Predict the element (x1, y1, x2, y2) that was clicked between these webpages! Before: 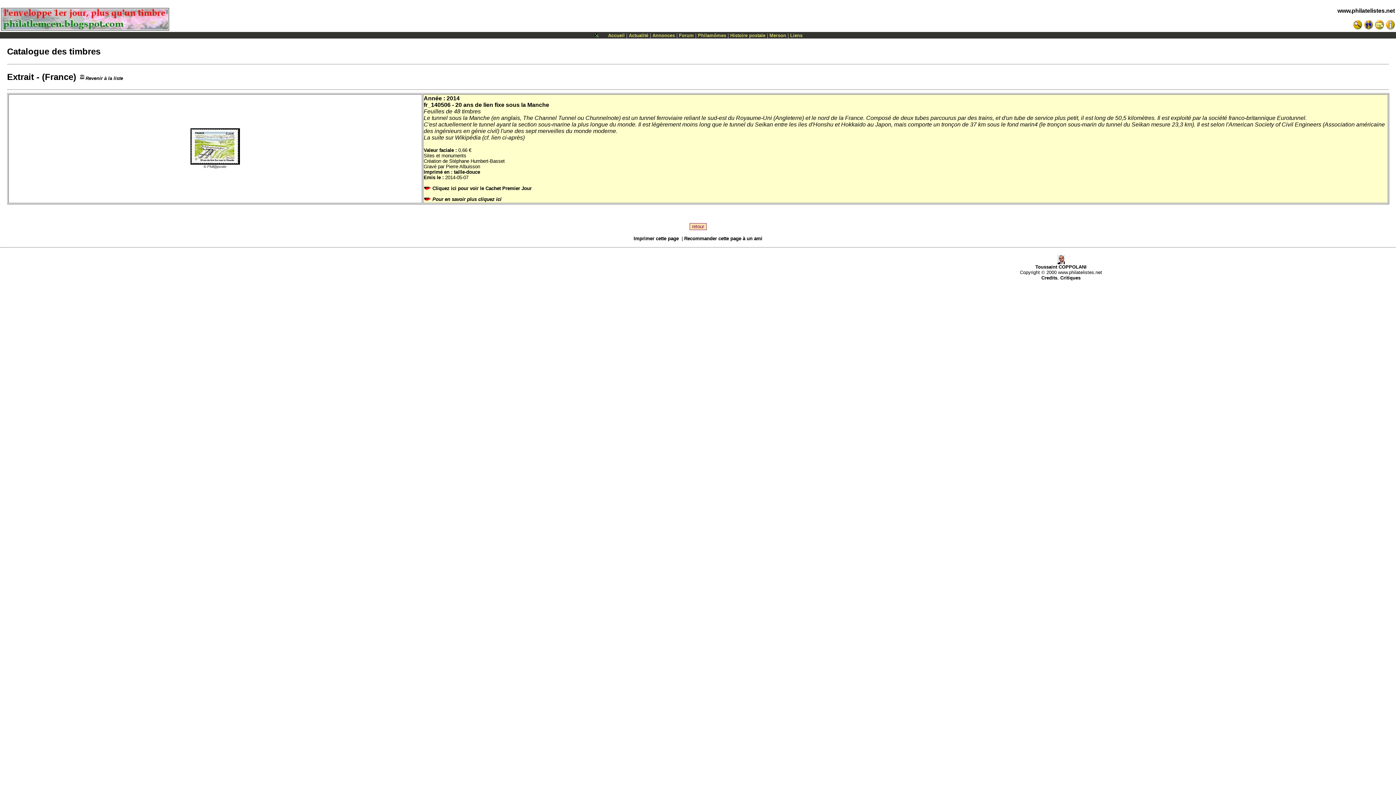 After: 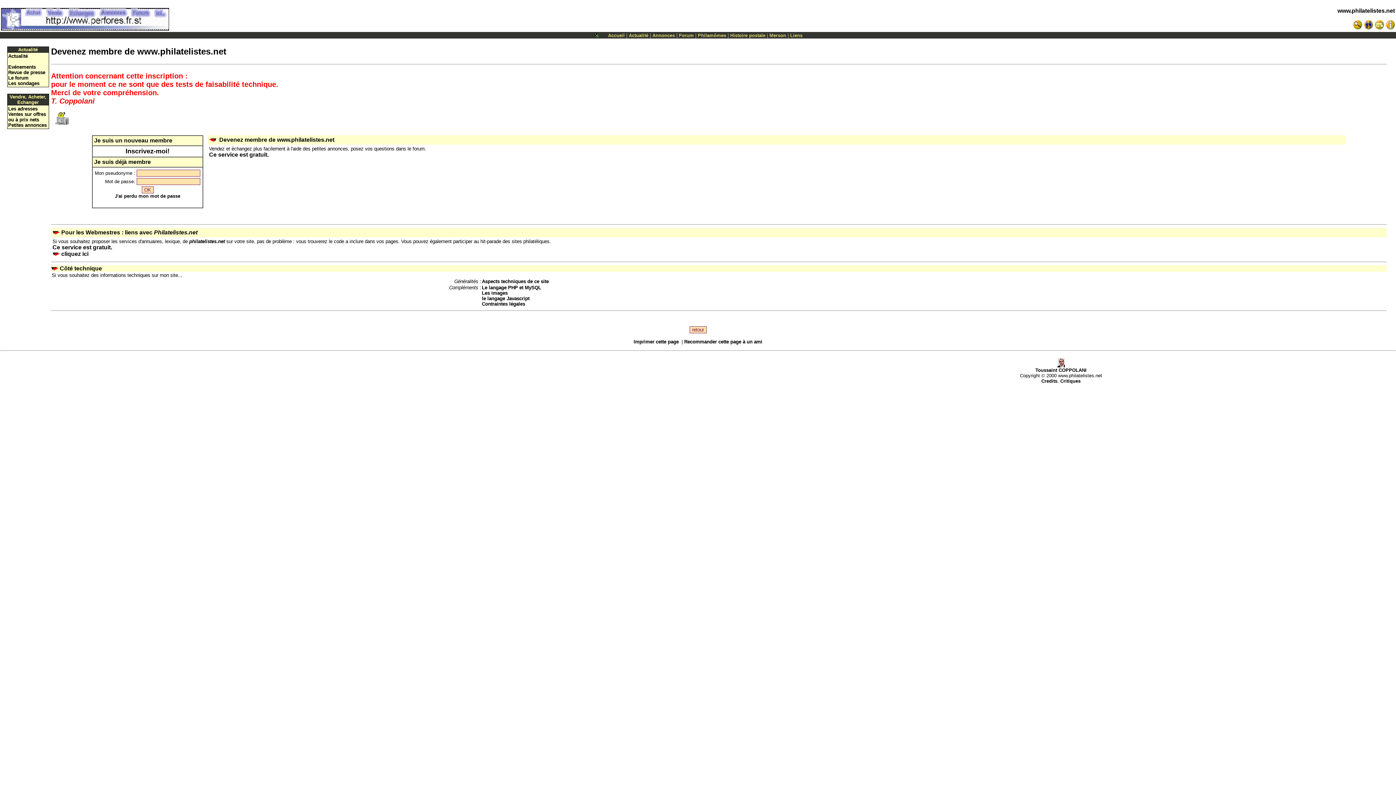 Action: bbox: (1364, 24, 1373, 30)